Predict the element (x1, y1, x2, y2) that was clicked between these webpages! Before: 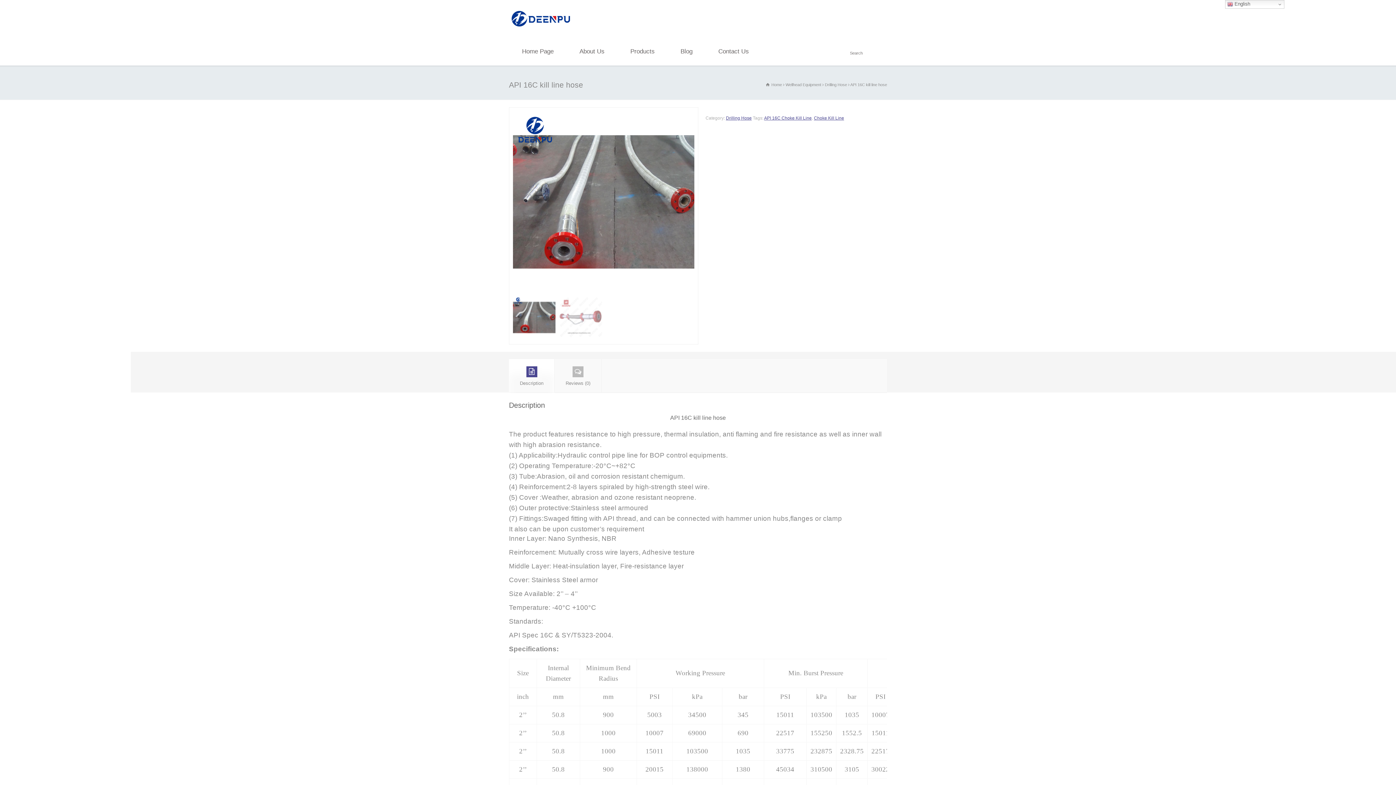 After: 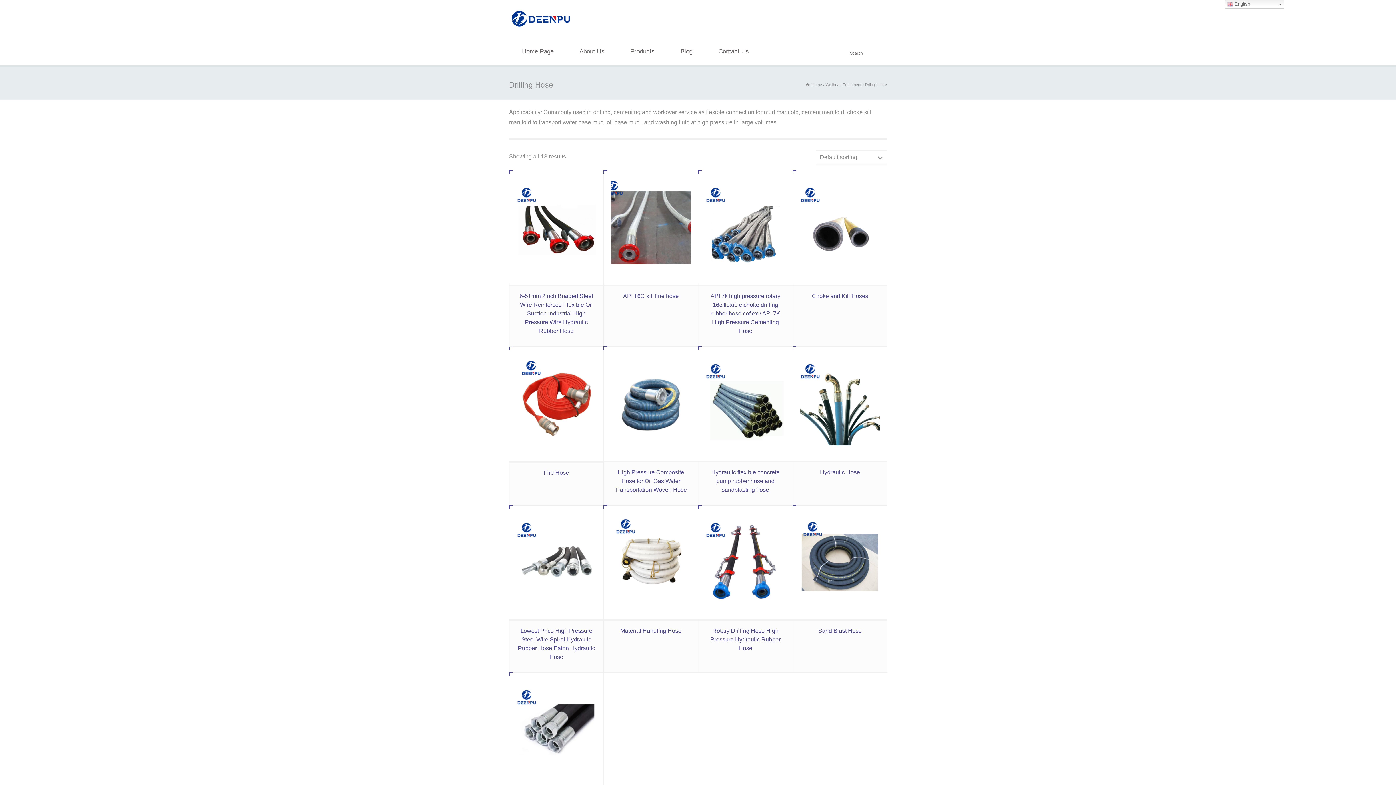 Action: label: Drilling Hose bbox: (825, 82, 847, 86)